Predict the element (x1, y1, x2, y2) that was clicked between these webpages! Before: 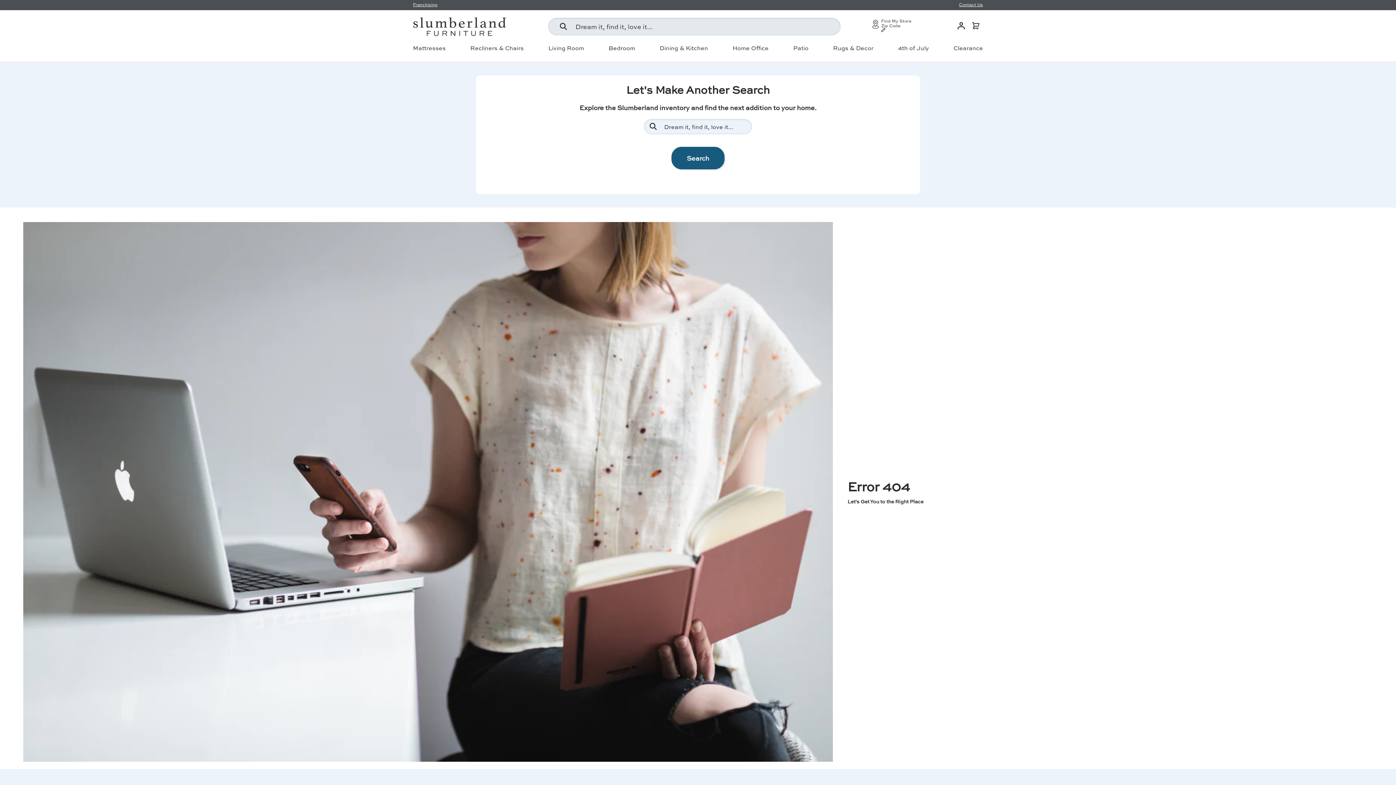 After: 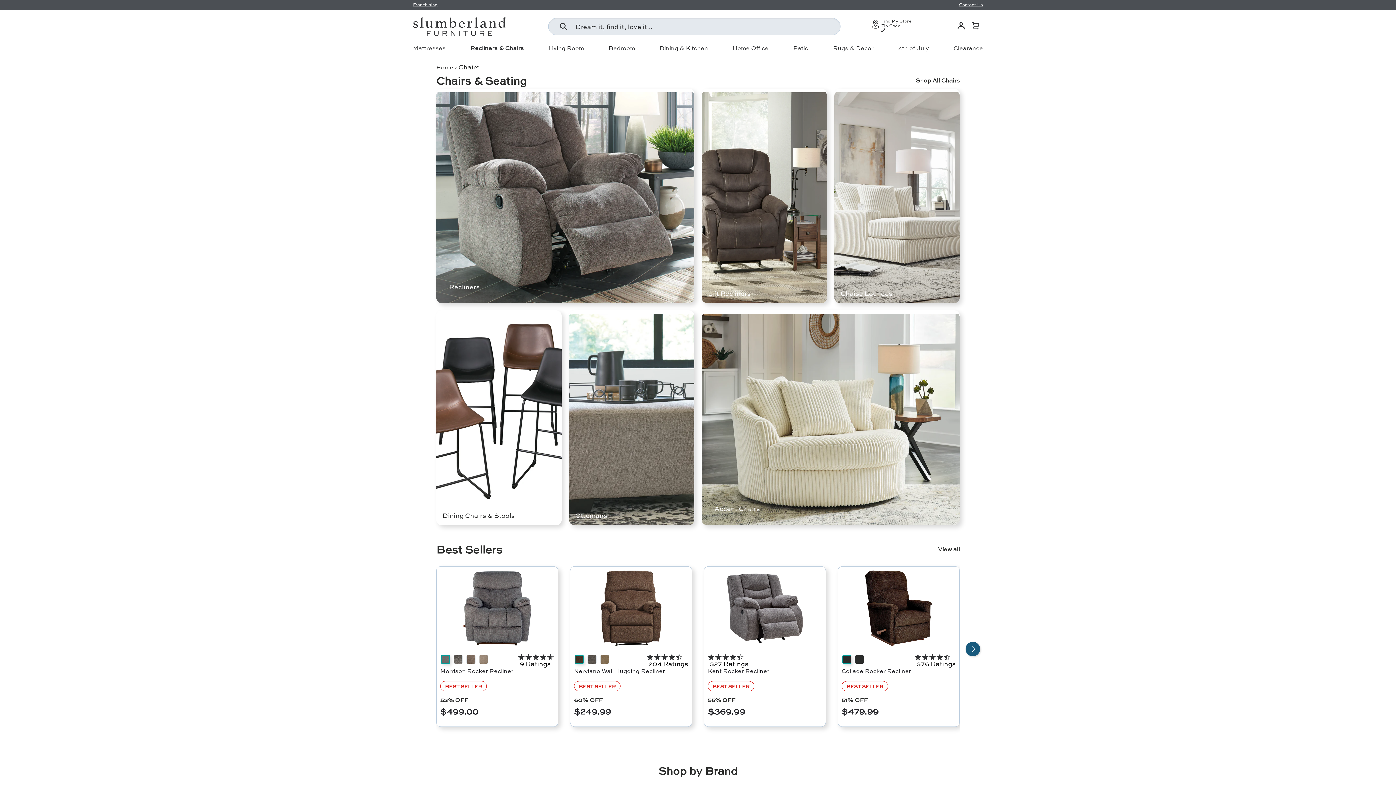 Action: label: Recliners & Chairs bbox: (470, 45, 523, 50)